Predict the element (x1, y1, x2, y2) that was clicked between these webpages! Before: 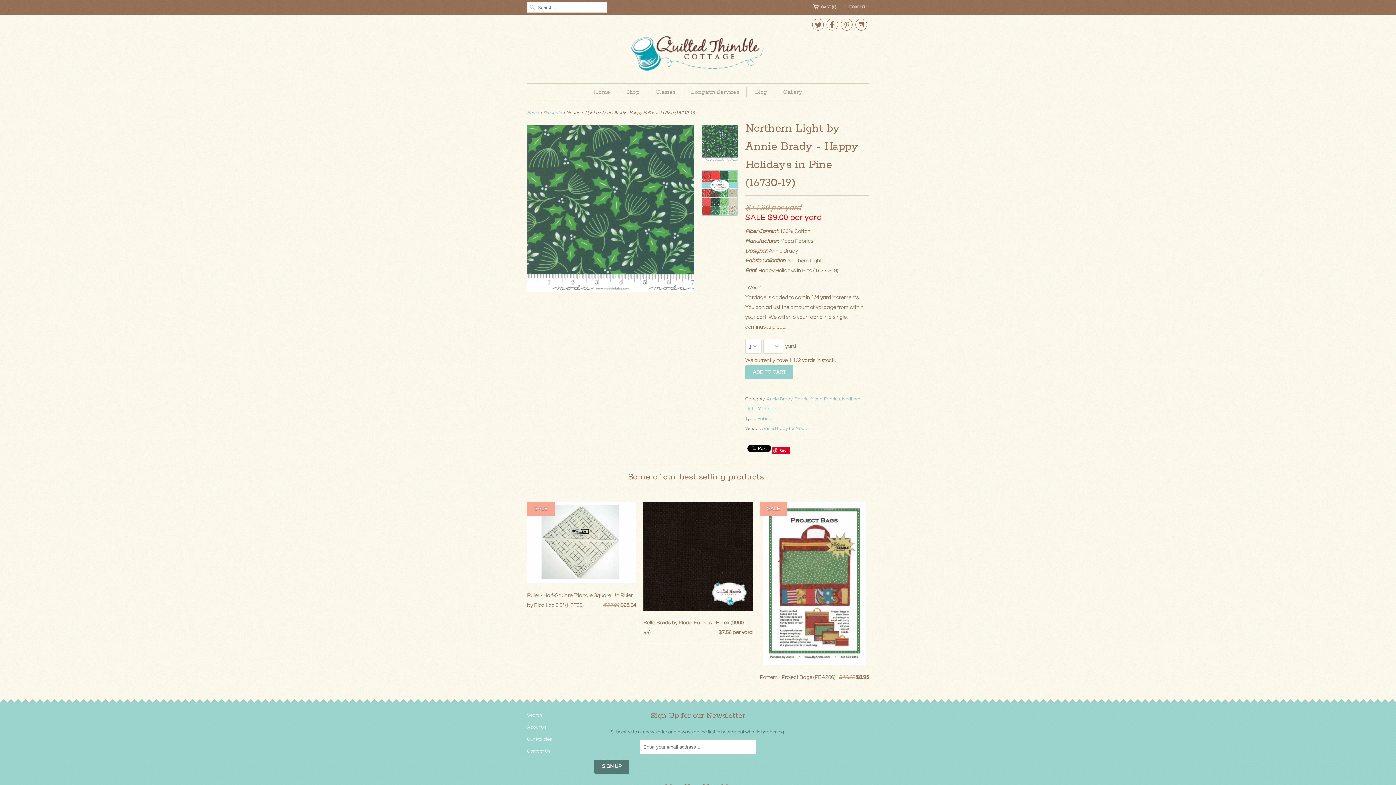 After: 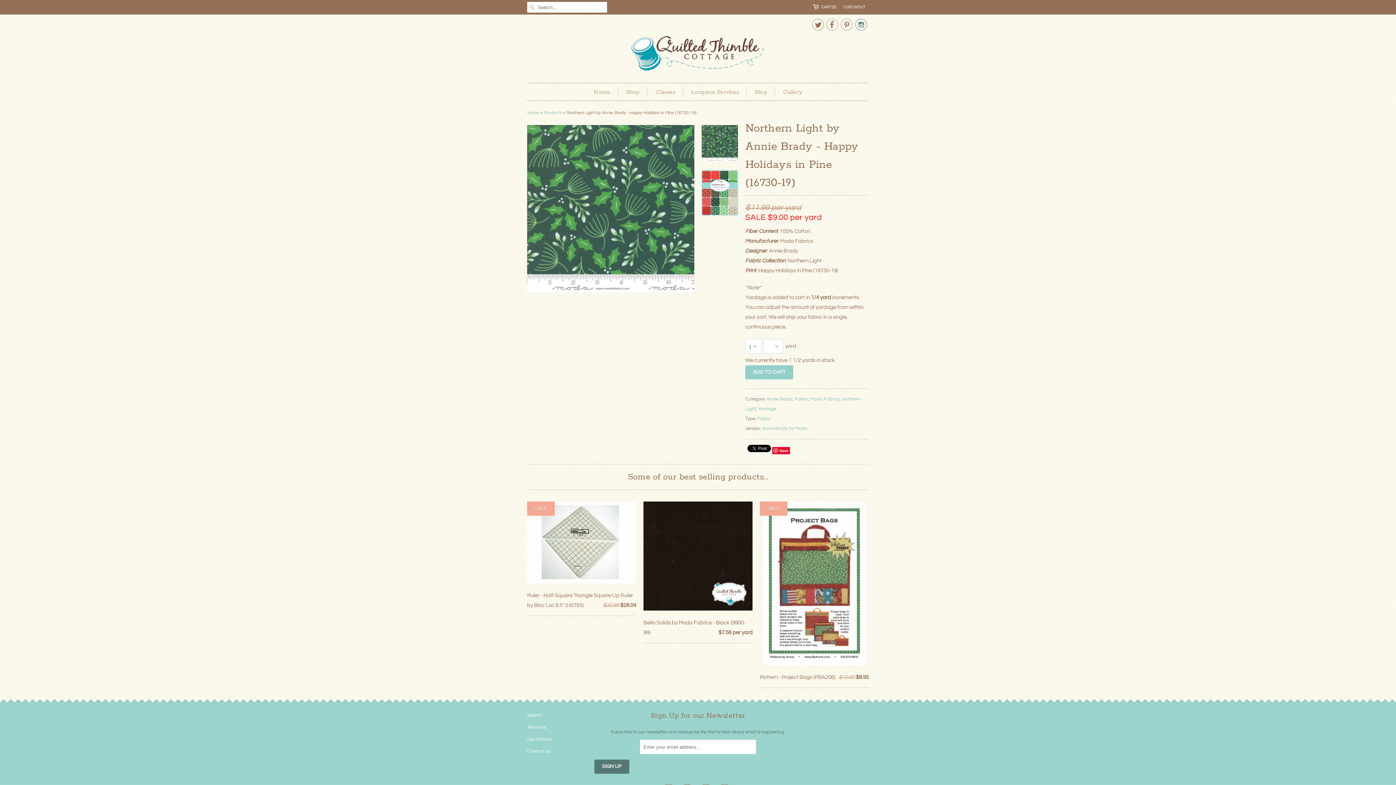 Action: bbox: (855, 21, 867, 31) label: 